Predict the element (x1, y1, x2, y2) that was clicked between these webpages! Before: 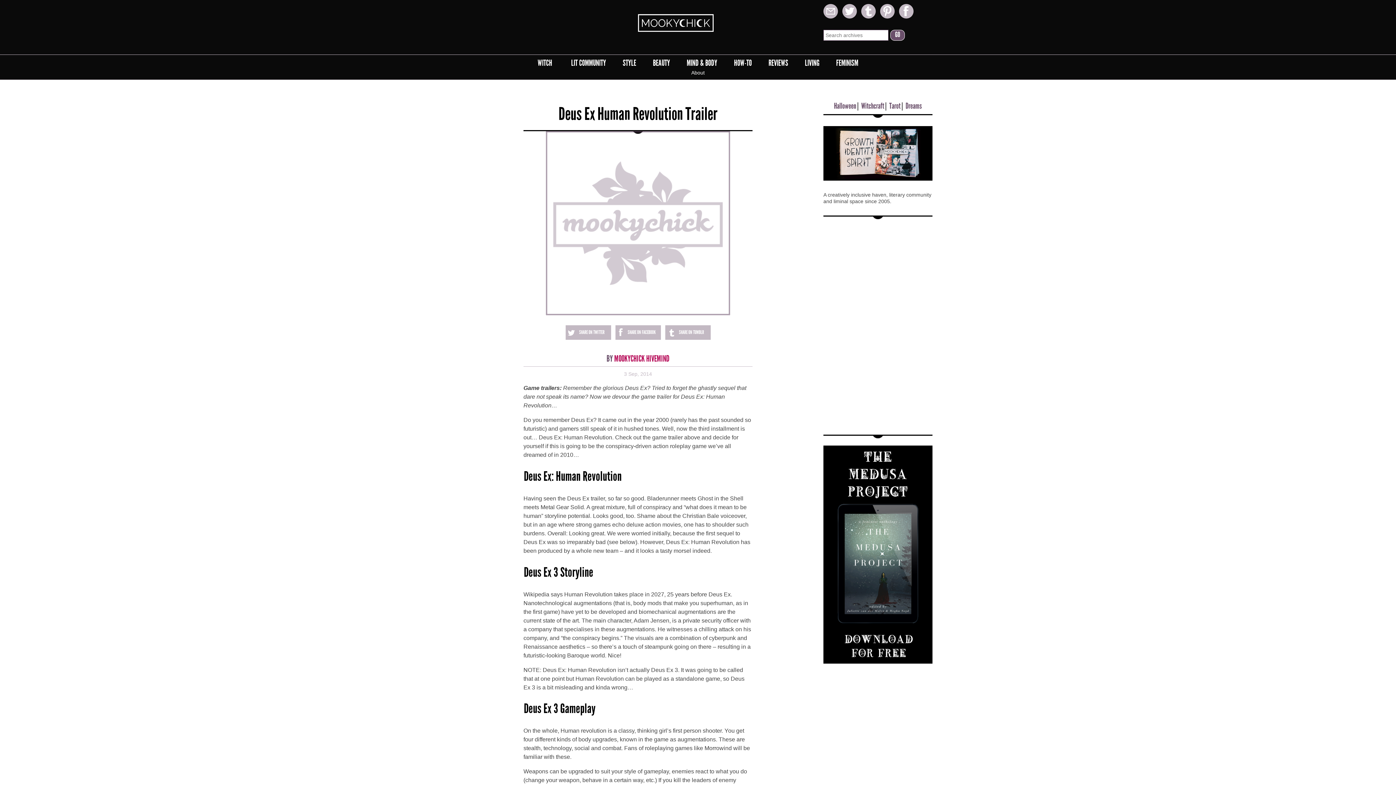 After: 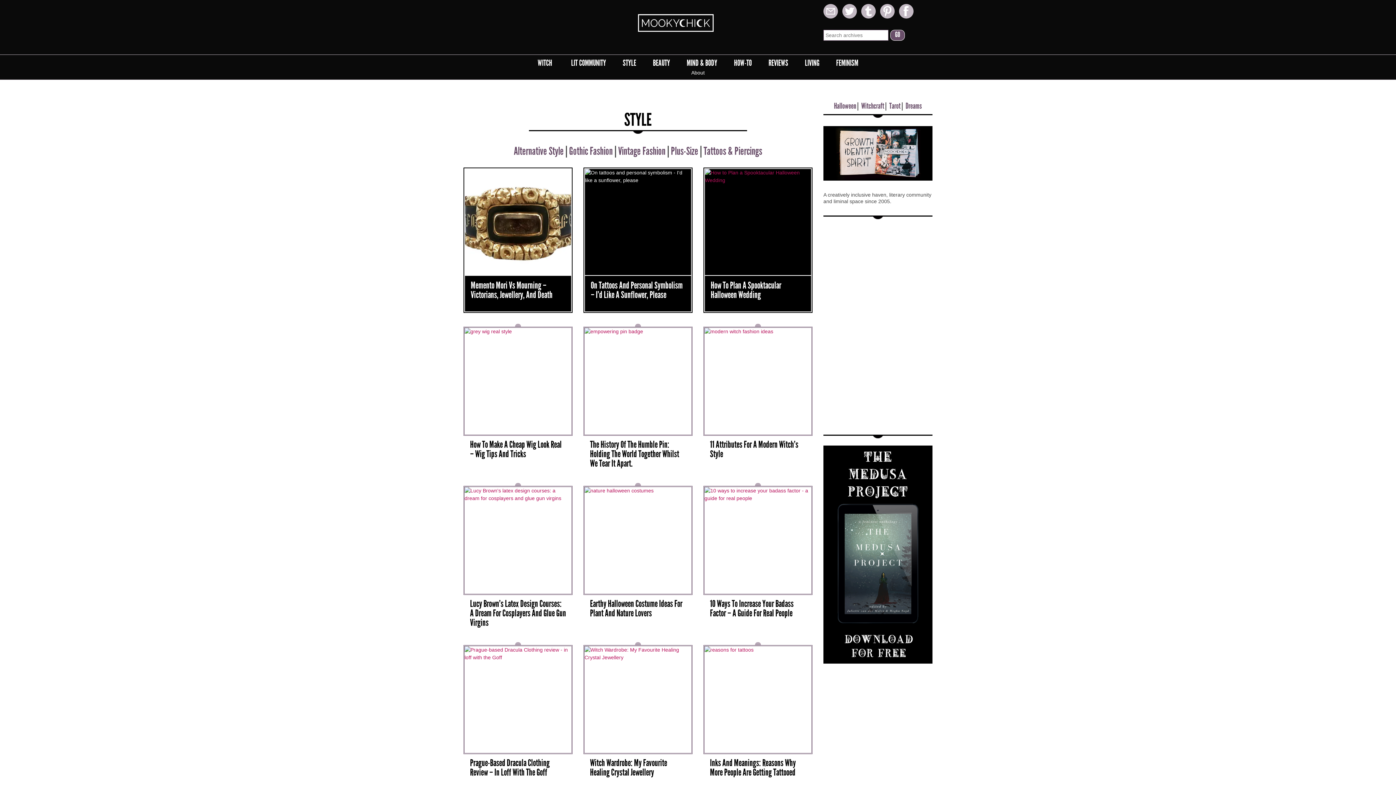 Action: bbox: (614, 54, 644, 70) label: STYLE